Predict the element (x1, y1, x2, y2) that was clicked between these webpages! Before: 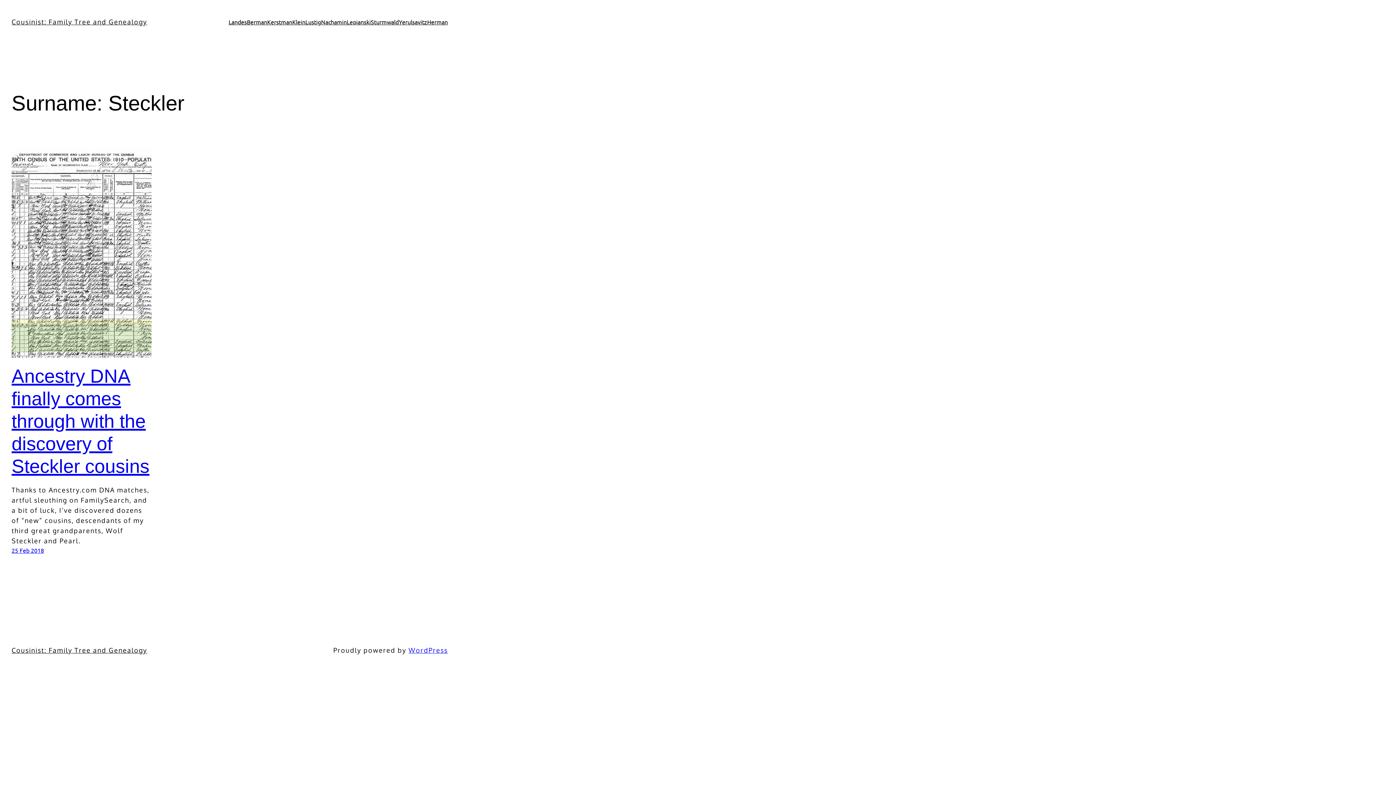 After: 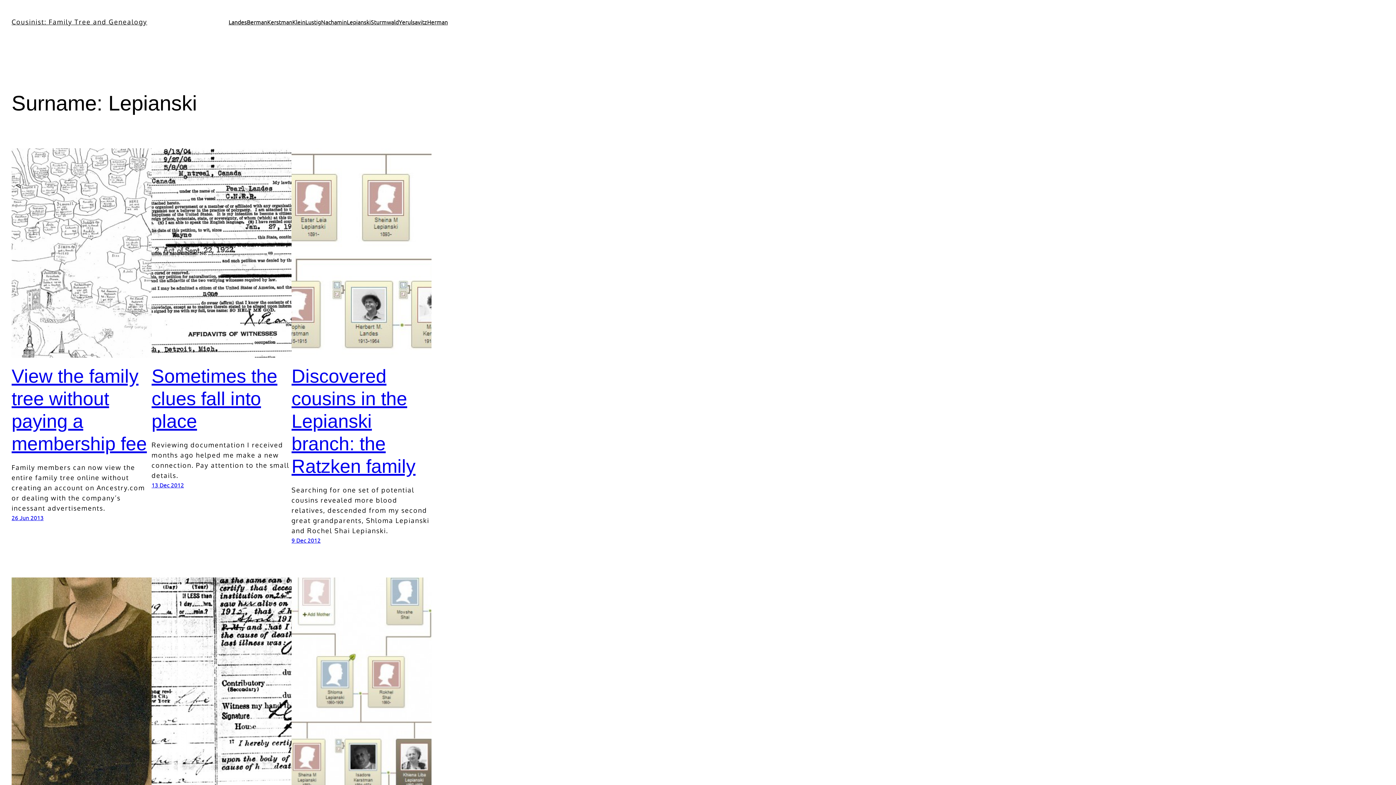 Action: label: Lepianski bbox: (346, 17, 370, 26)